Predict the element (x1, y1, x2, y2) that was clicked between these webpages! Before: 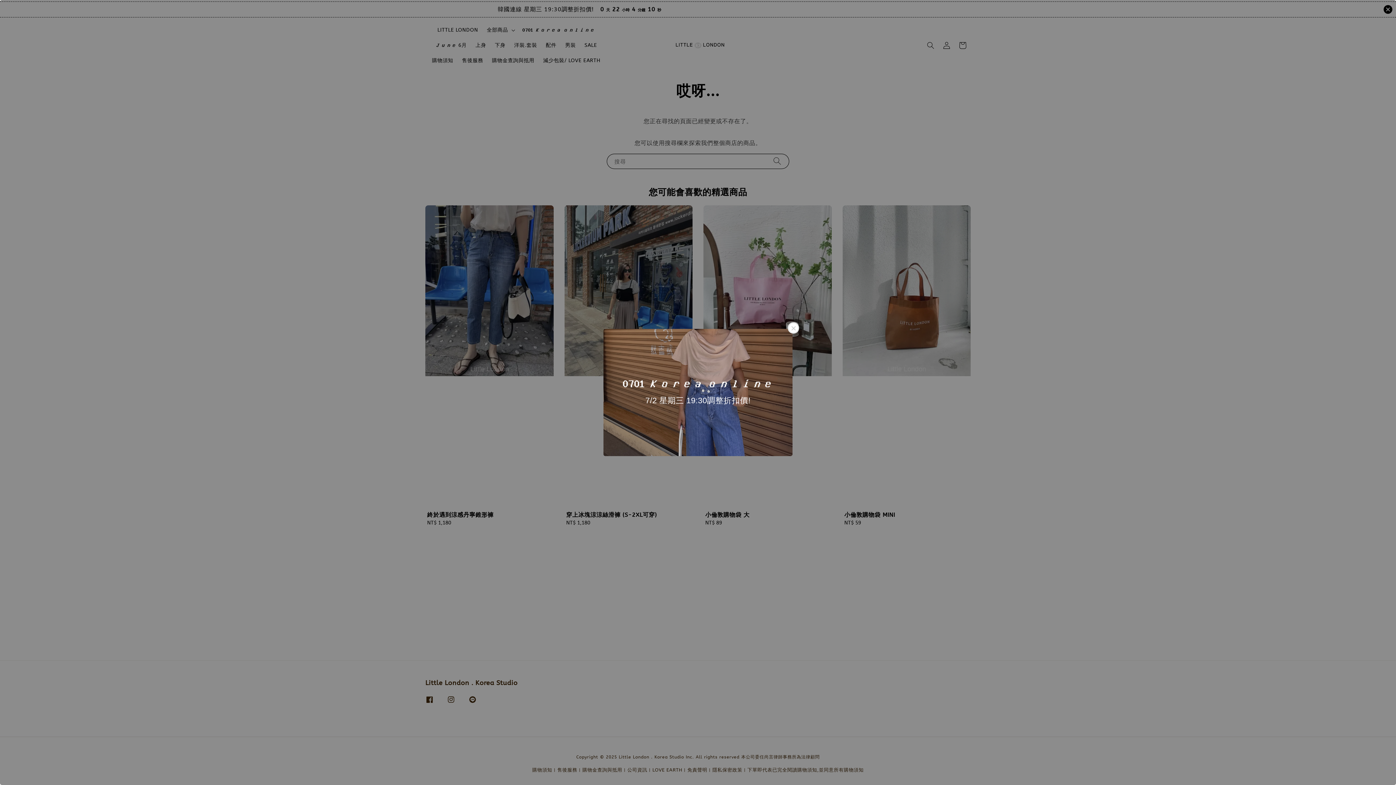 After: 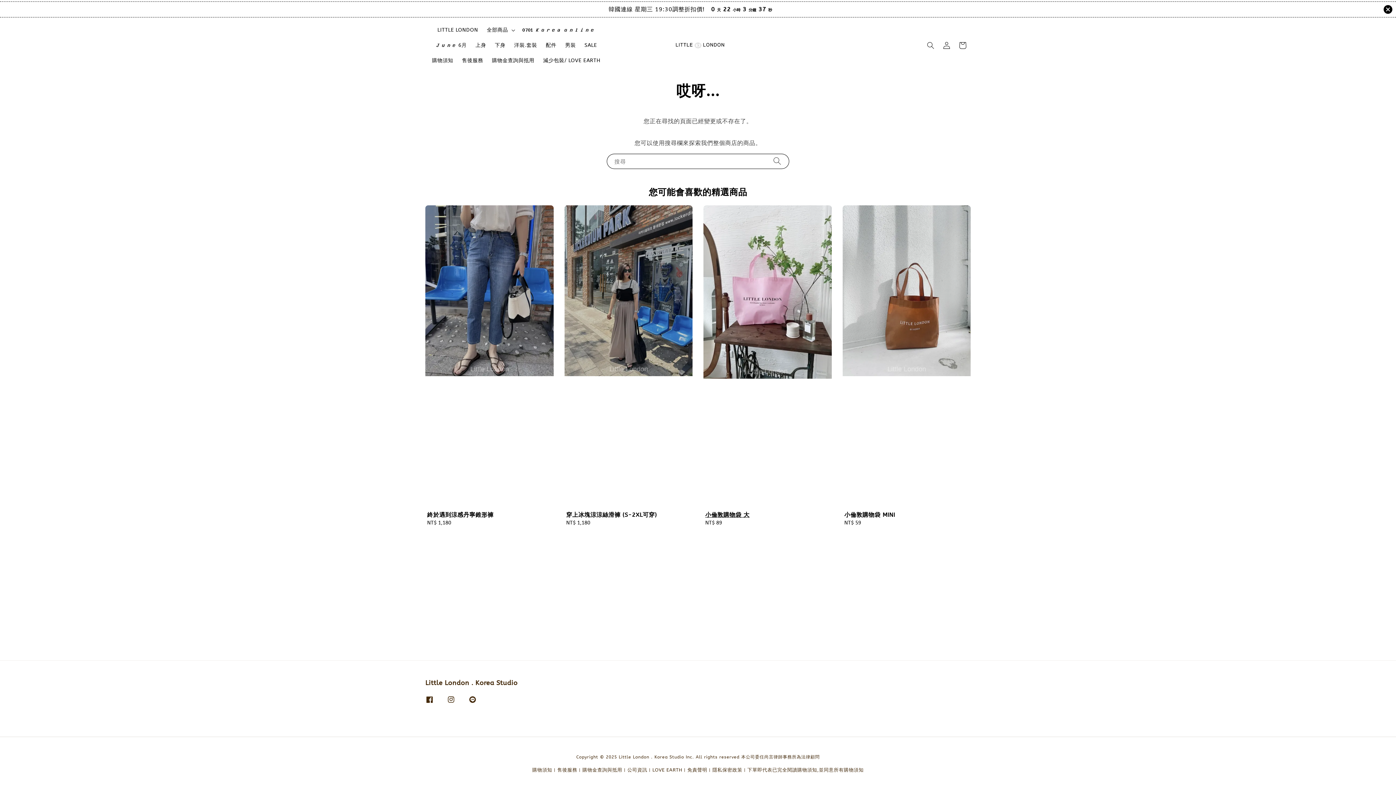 Action: bbox: (788, 322, 799, 333)